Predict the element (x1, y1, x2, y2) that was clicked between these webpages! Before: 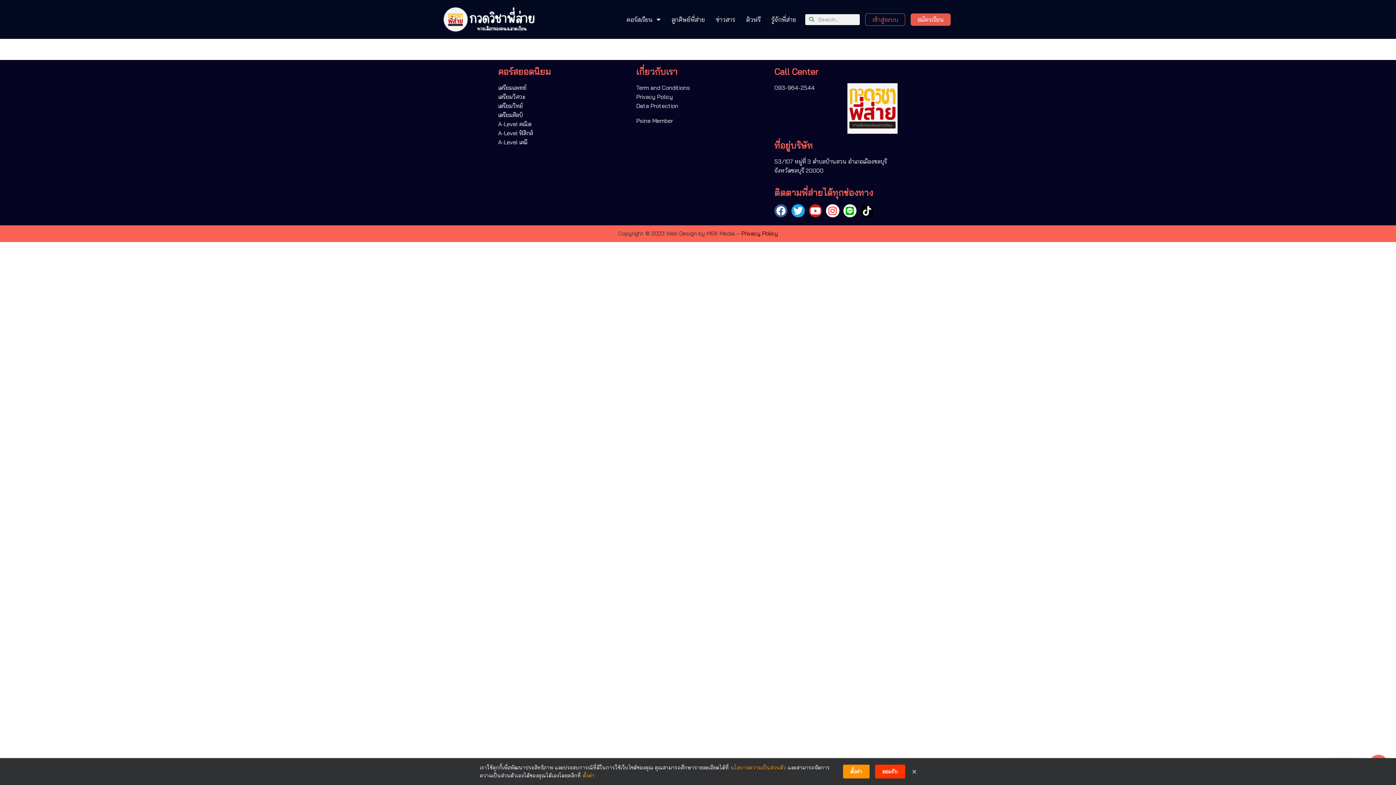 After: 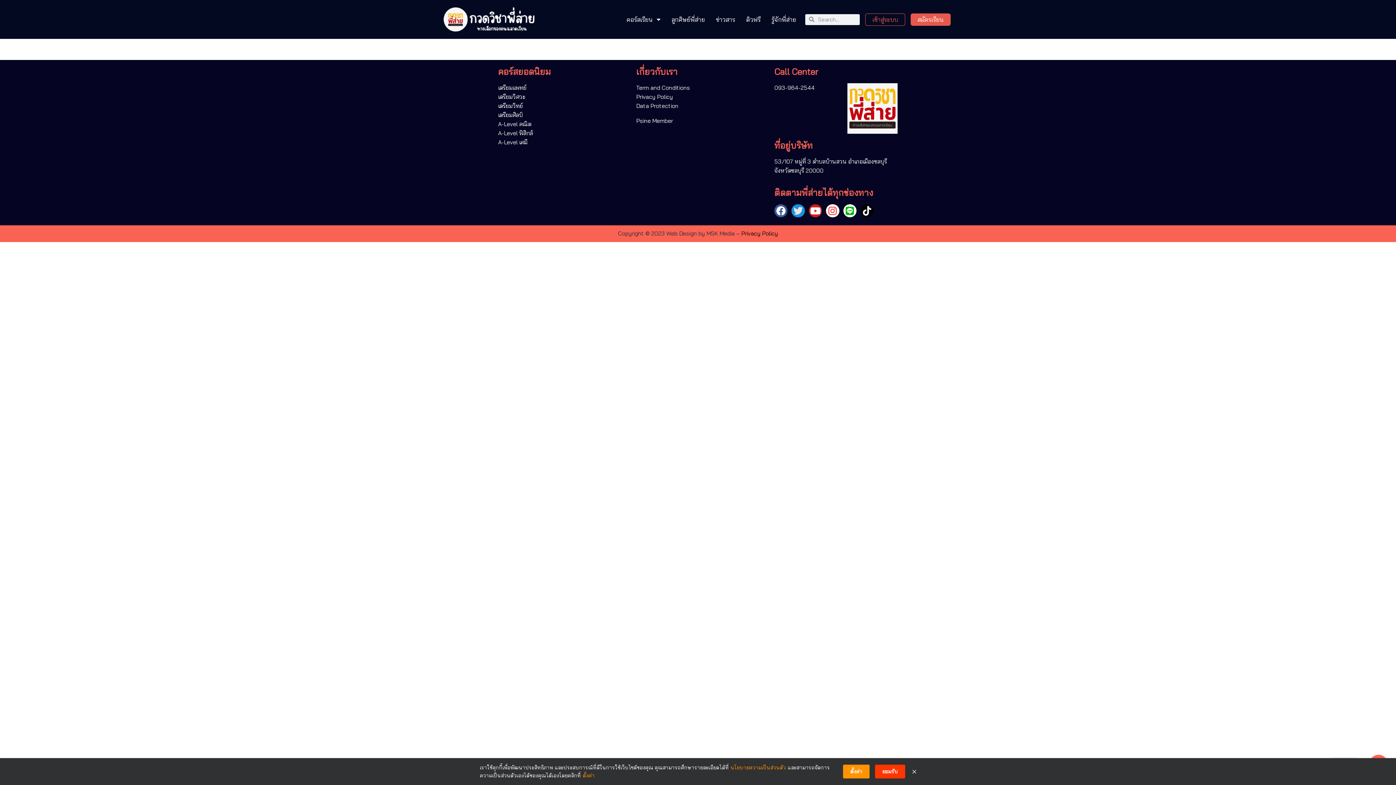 Action: bbox: (791, 204, 805, 217) label: Twitter